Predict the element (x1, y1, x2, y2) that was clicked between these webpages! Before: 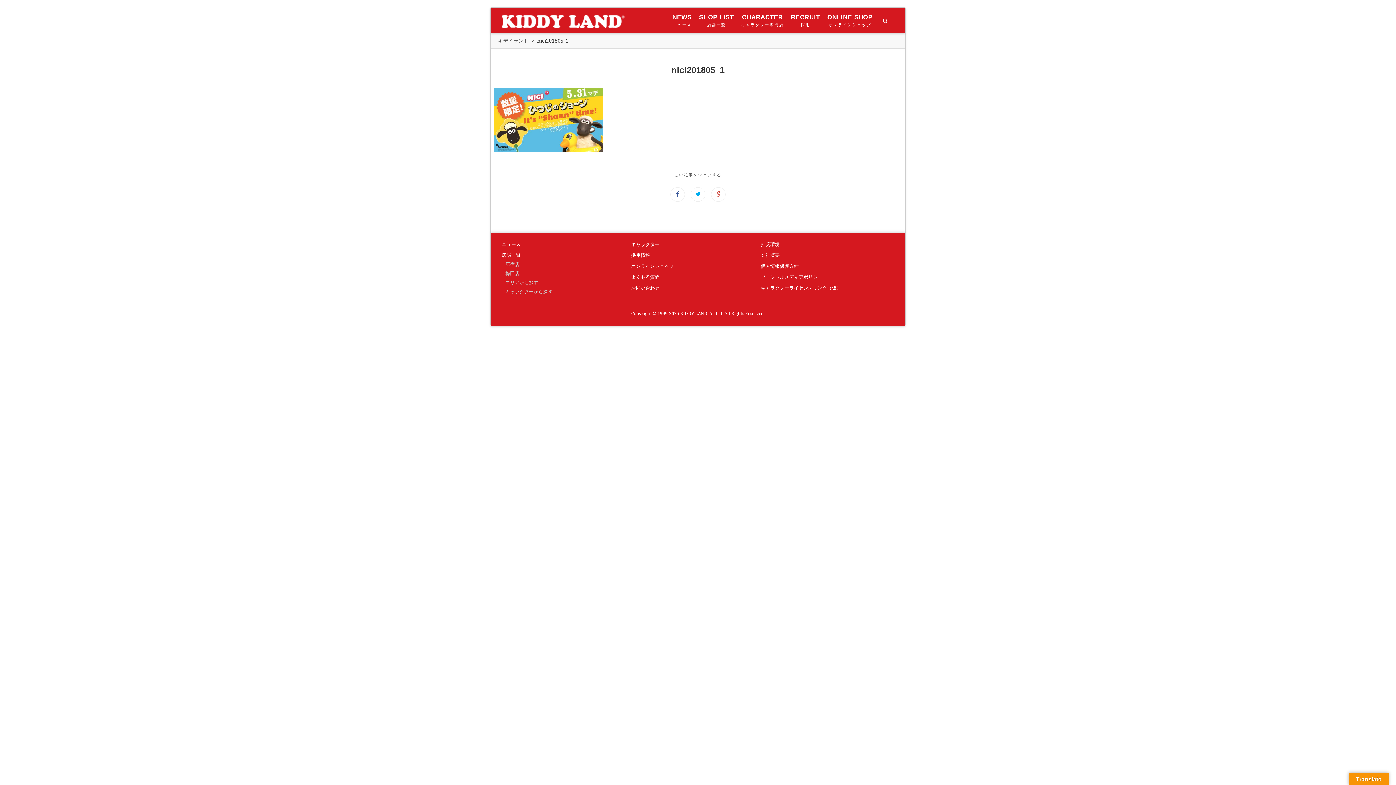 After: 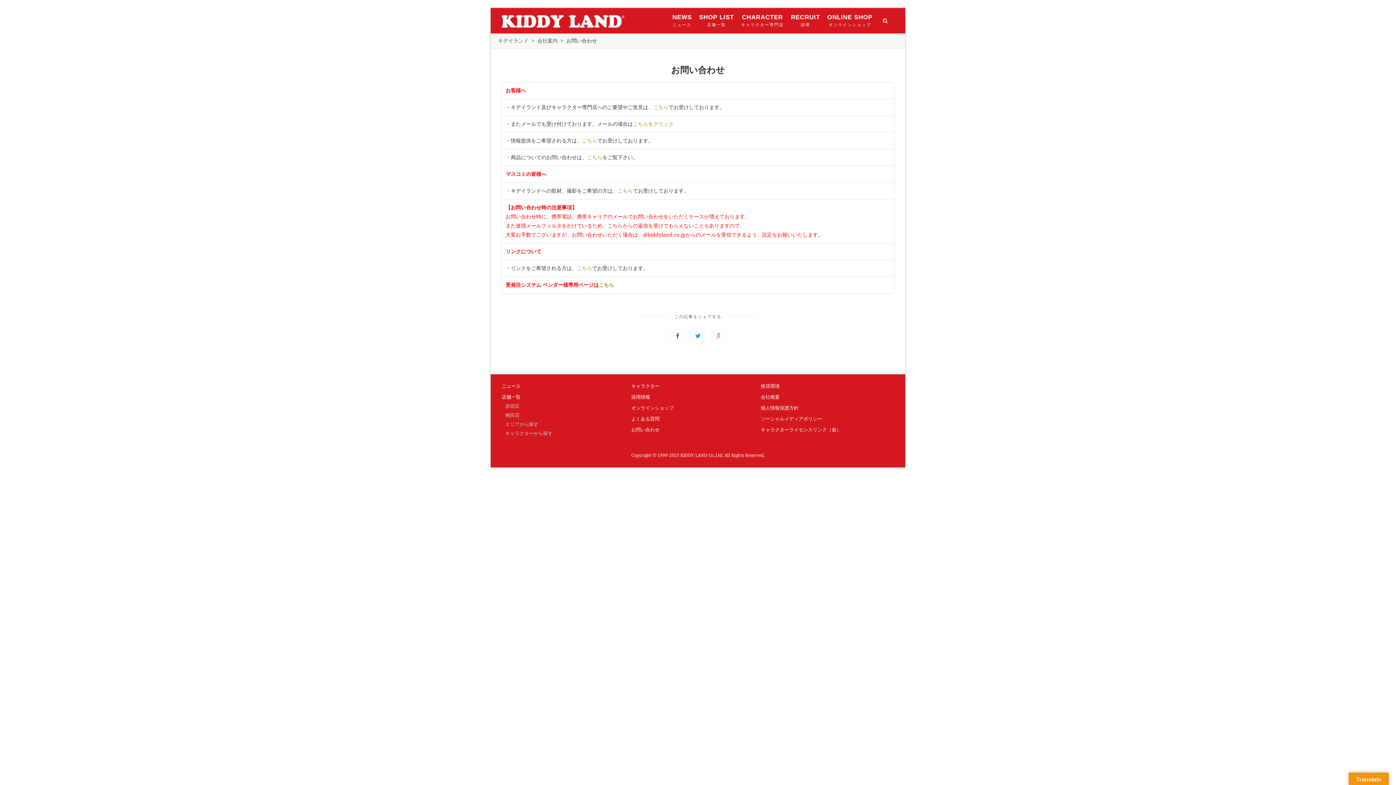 Action: bbox: (631, 285, 659, 290) label: お問い合わせ